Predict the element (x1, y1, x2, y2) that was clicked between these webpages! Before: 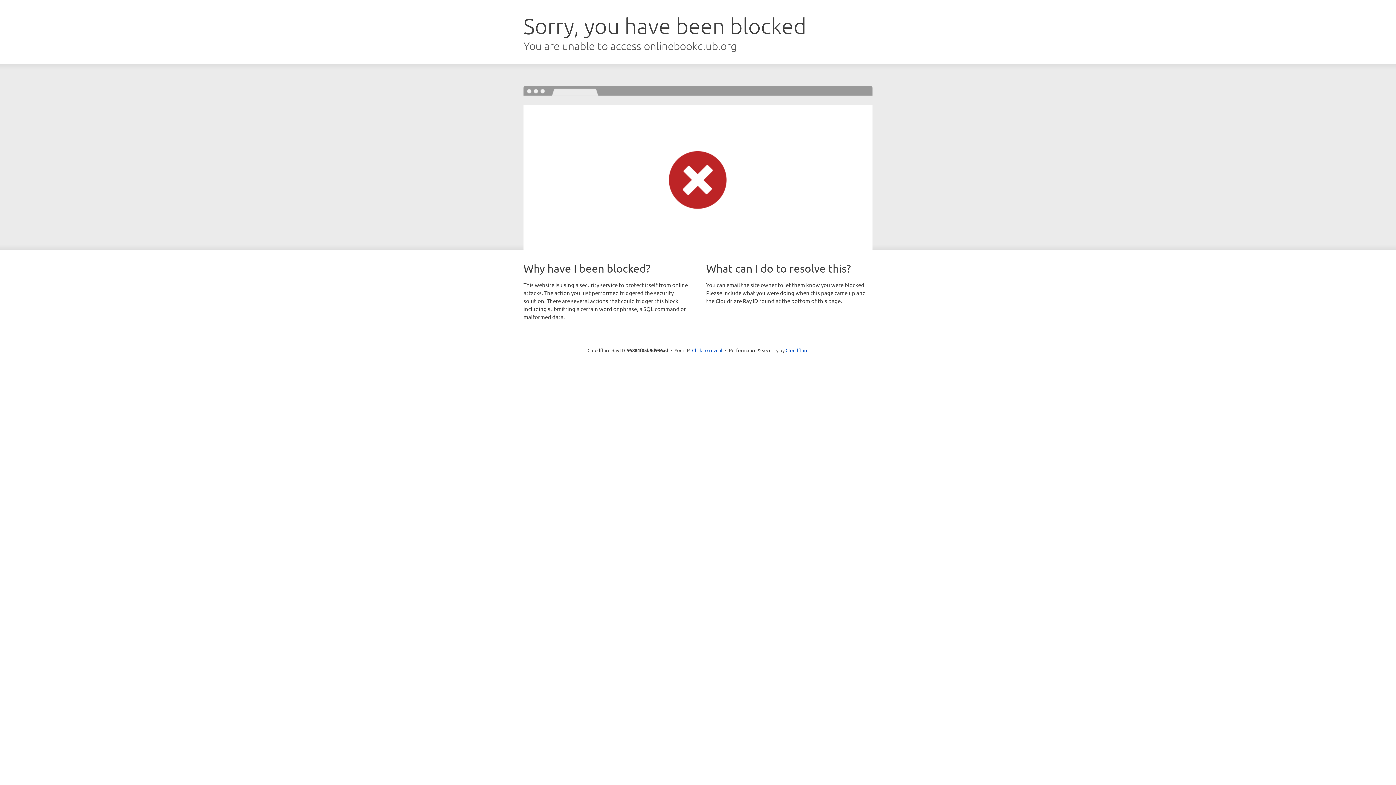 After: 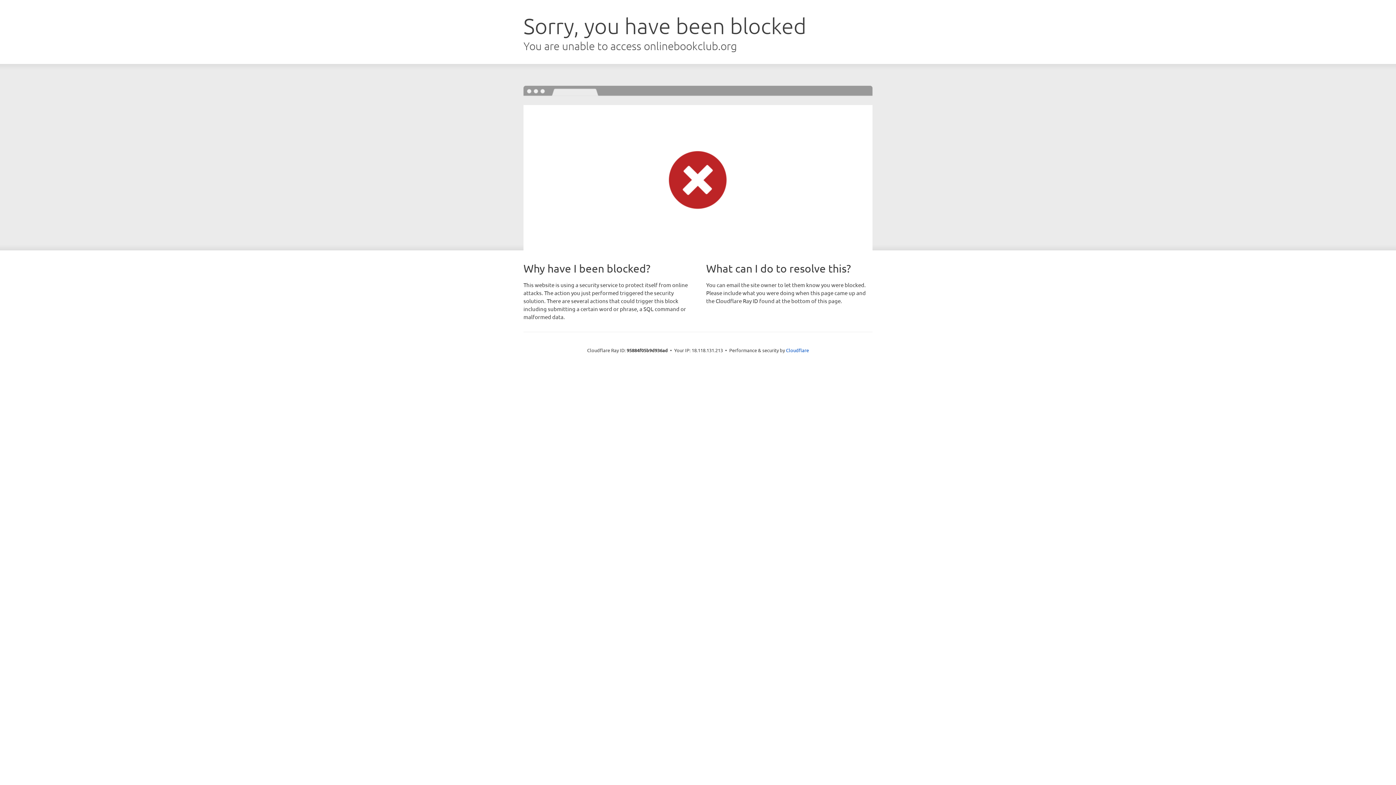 Action: label: Click to reveal bbox: (692, 346, 722, 353)